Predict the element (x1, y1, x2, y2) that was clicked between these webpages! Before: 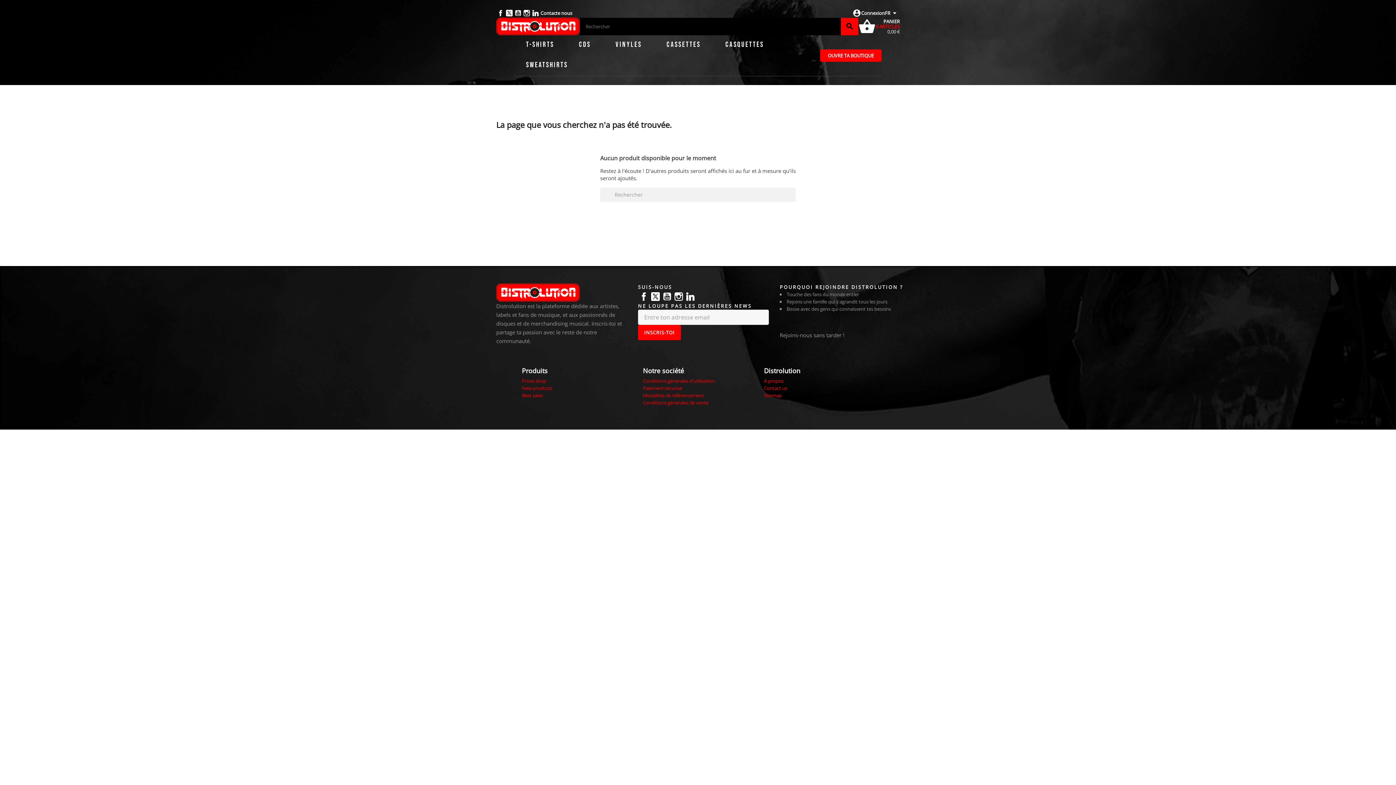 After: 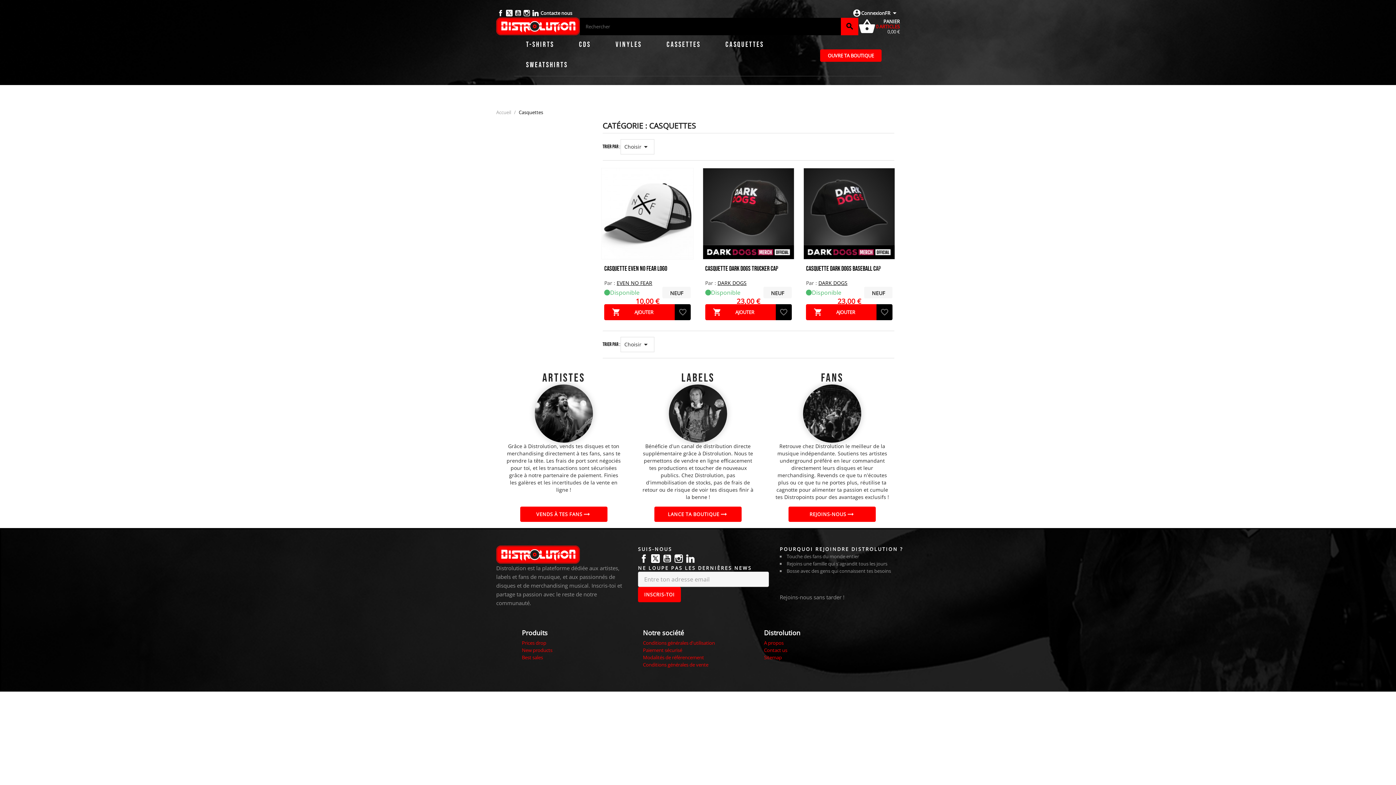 Action: label: Casquettes bbox: (713, 35, 775, 55)